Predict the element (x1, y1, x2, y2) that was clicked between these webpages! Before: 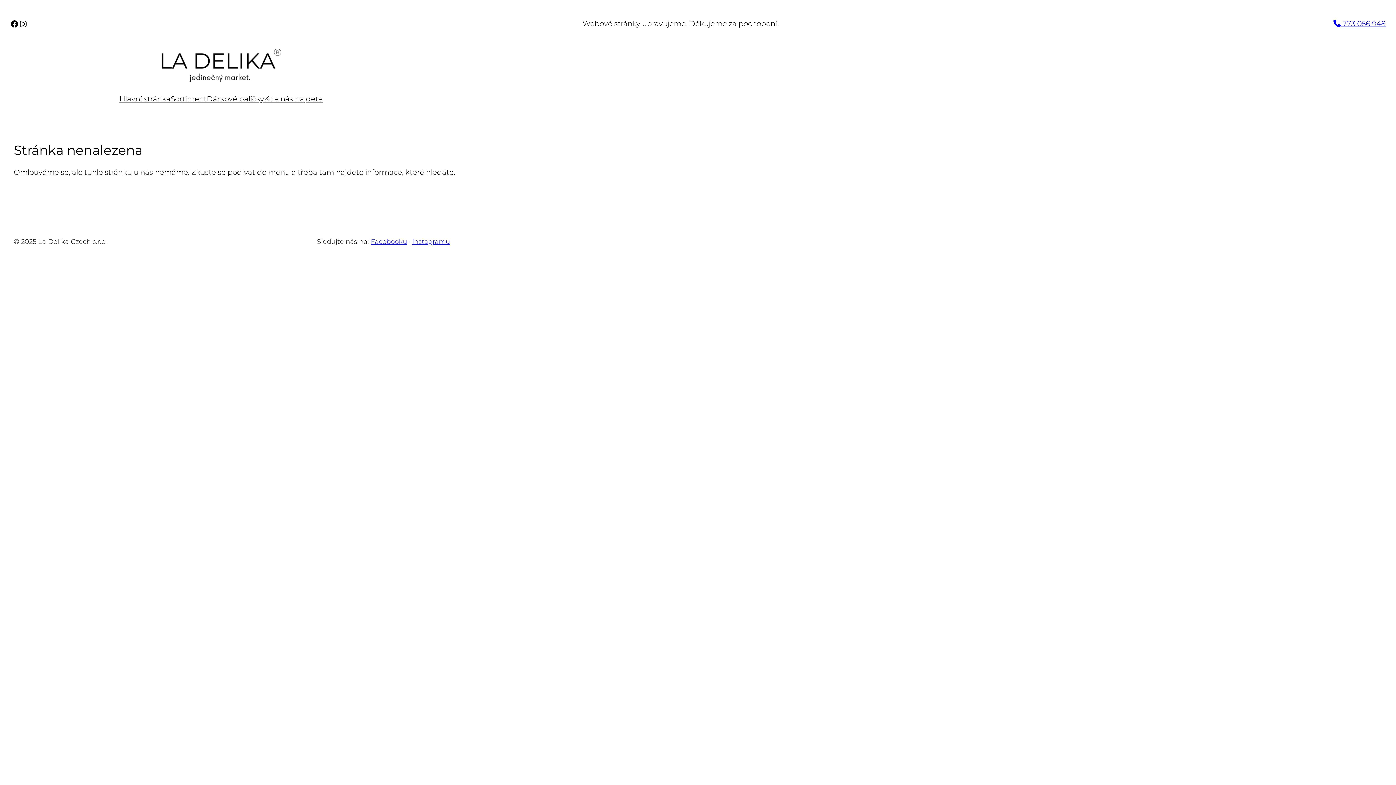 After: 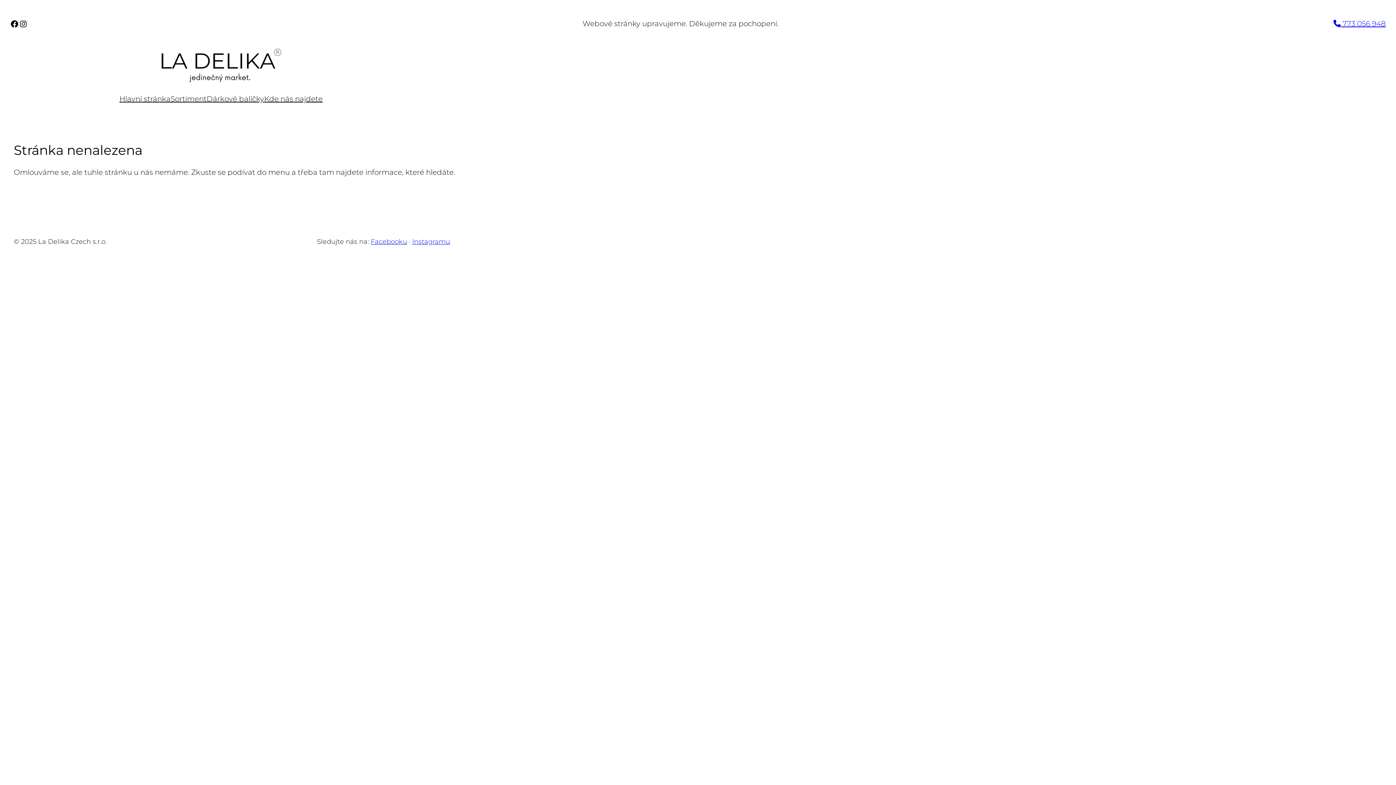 Action: bbox: (412, 237, 450, 245) label: Instagramu